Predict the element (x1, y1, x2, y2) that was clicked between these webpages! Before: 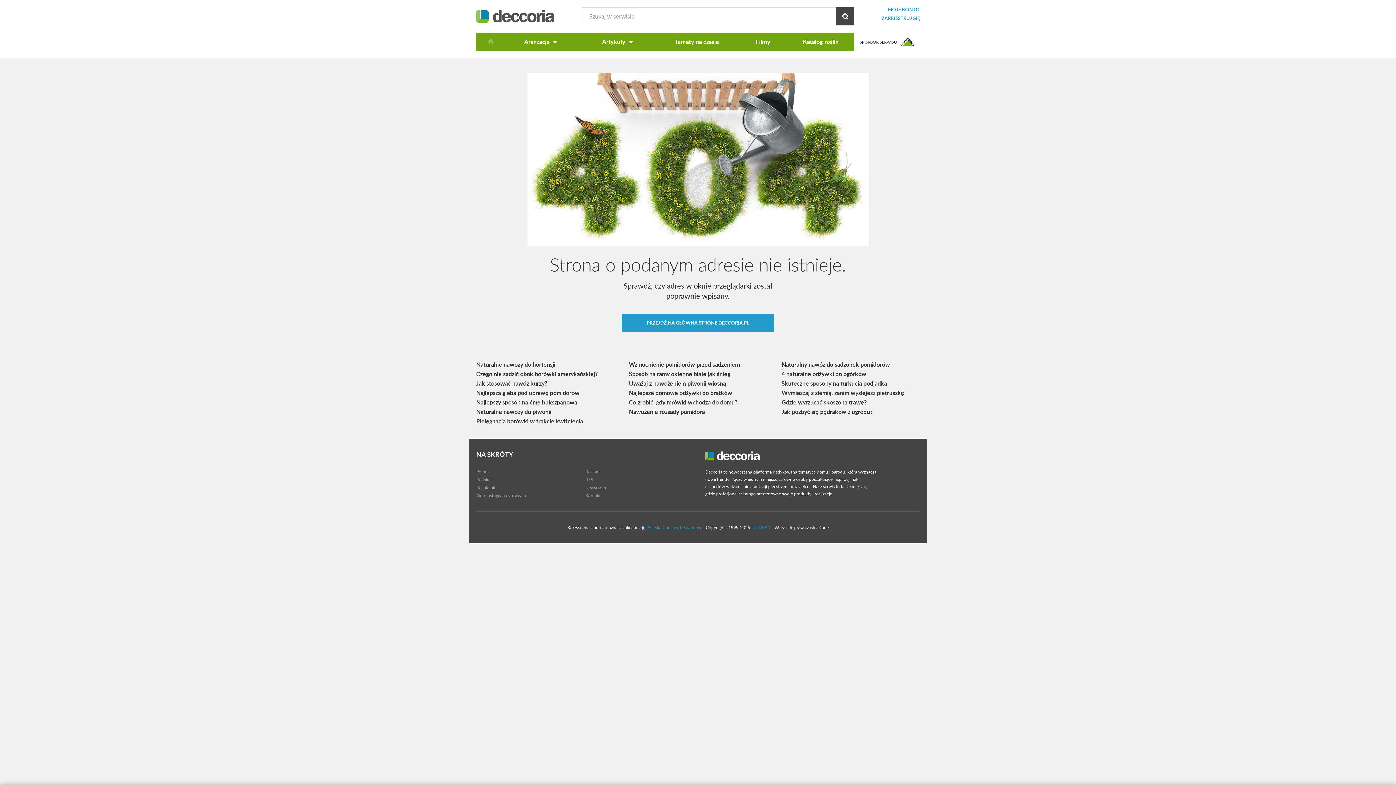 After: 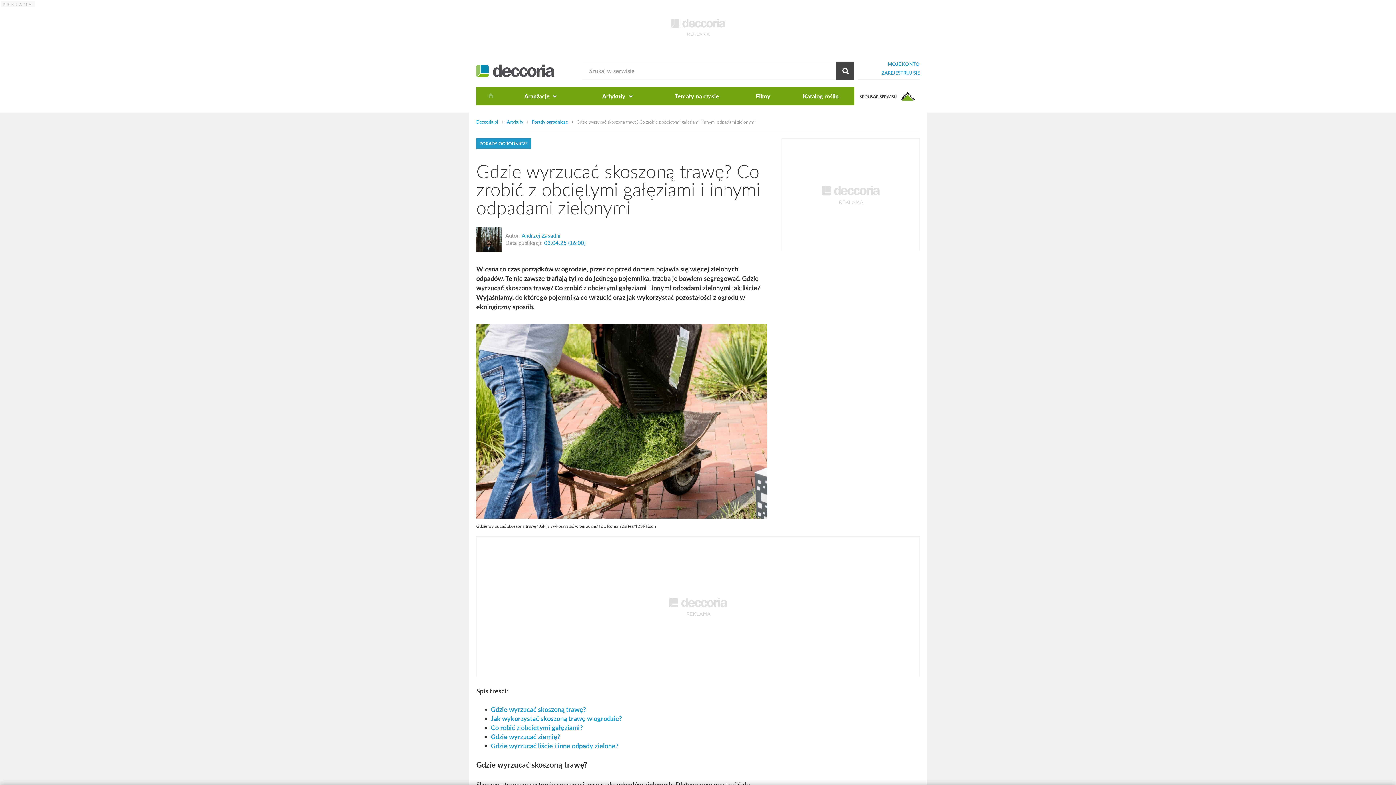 Action: bbox: (781, 398, 866, 406) label: Gdzie wyrzucać skoszoną trawę?